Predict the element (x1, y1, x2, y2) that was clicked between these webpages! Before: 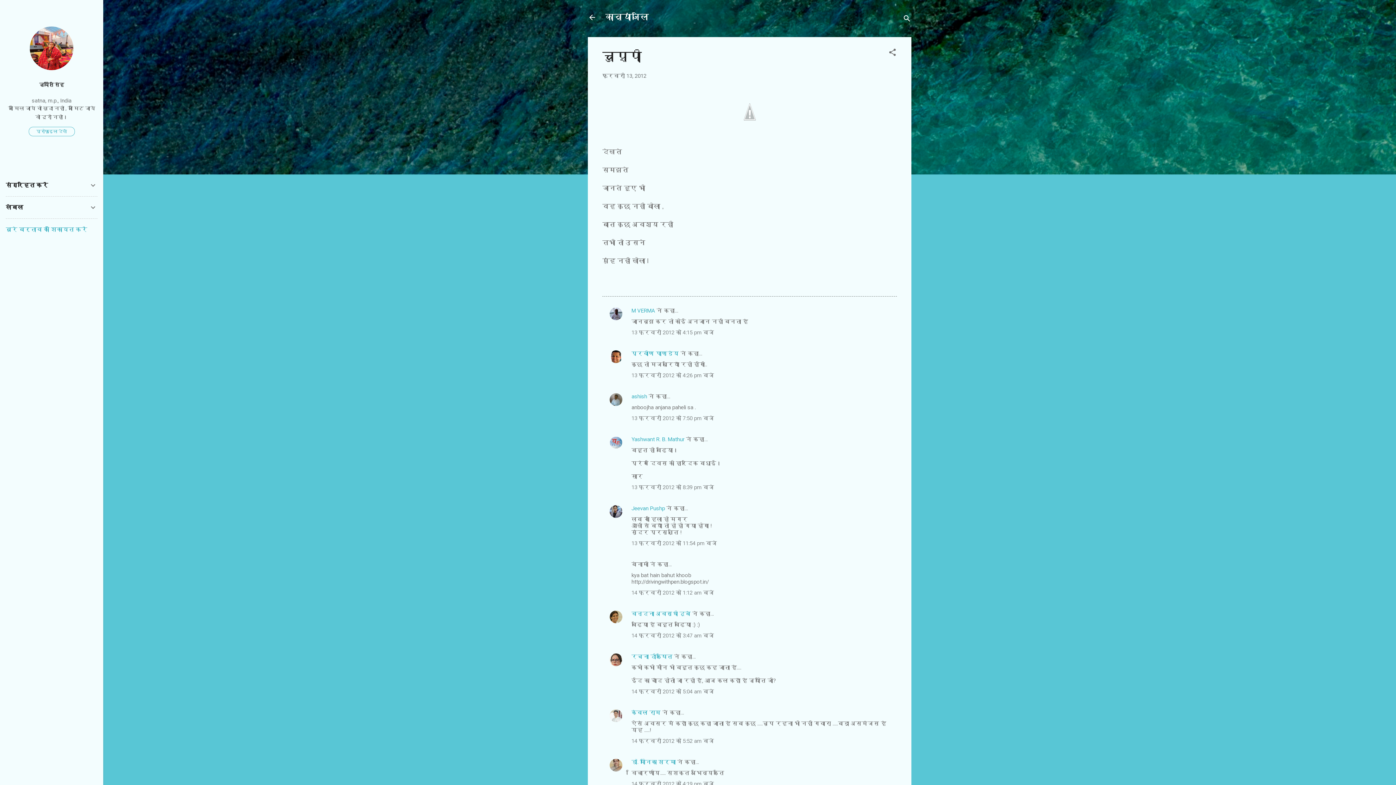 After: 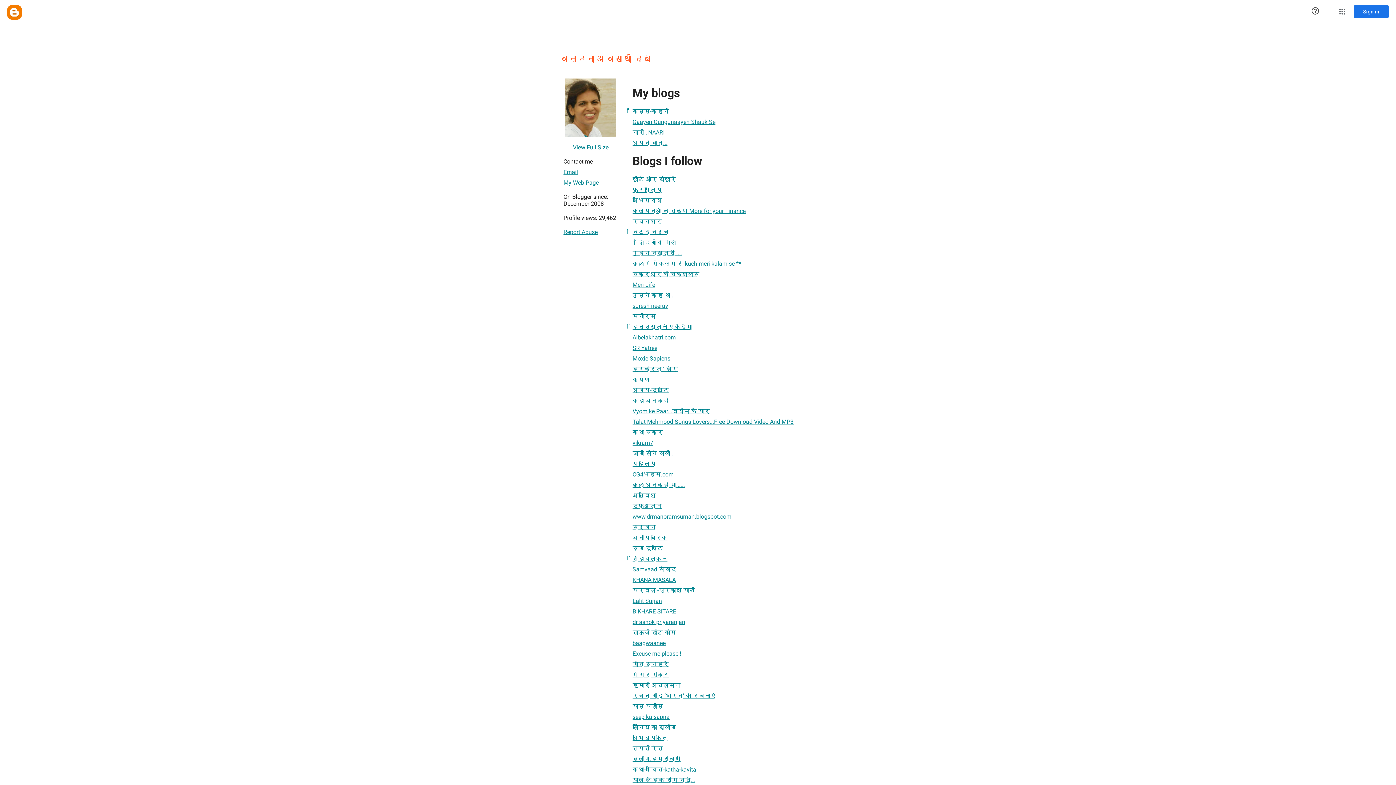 Action: label: वन्दना अवस्थी दुबे bbox: (631, 611, 690, 617)